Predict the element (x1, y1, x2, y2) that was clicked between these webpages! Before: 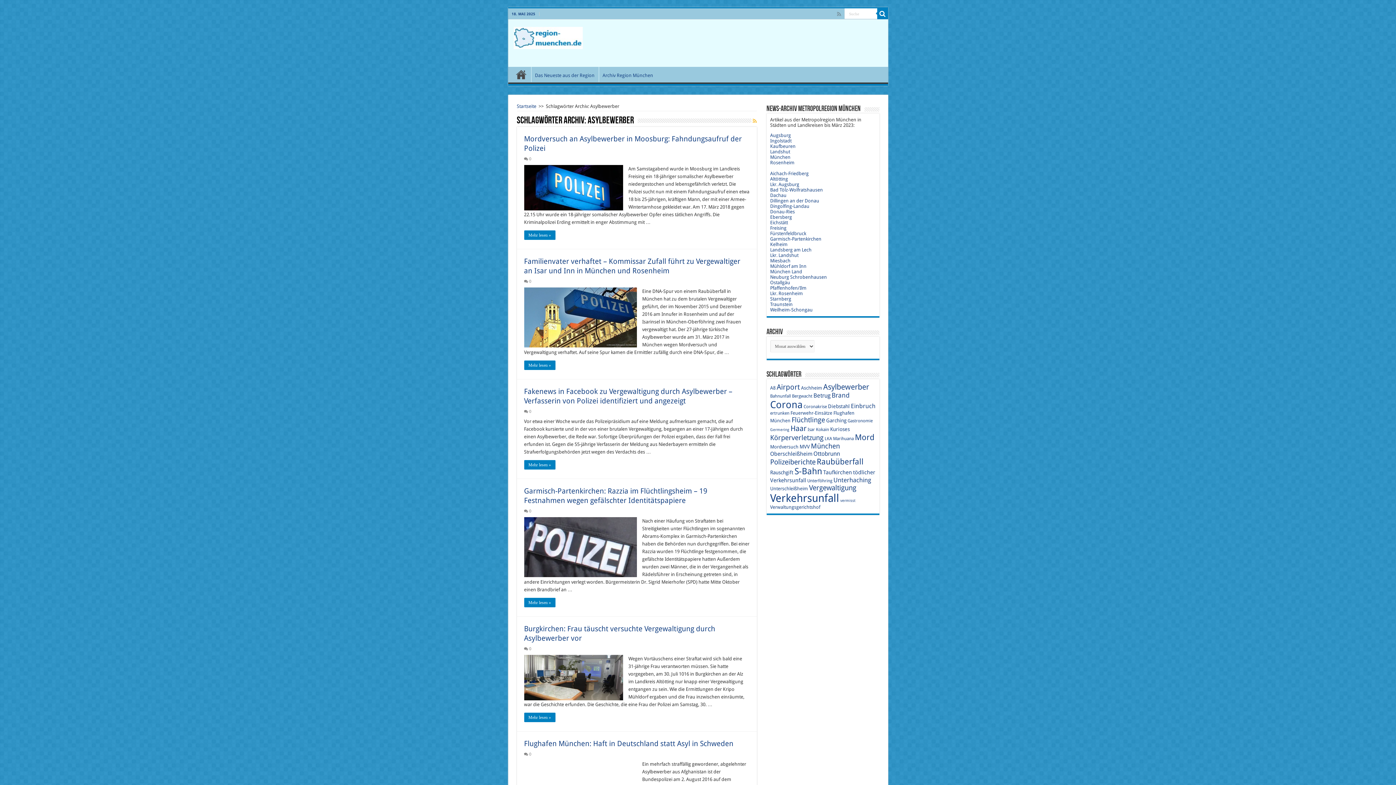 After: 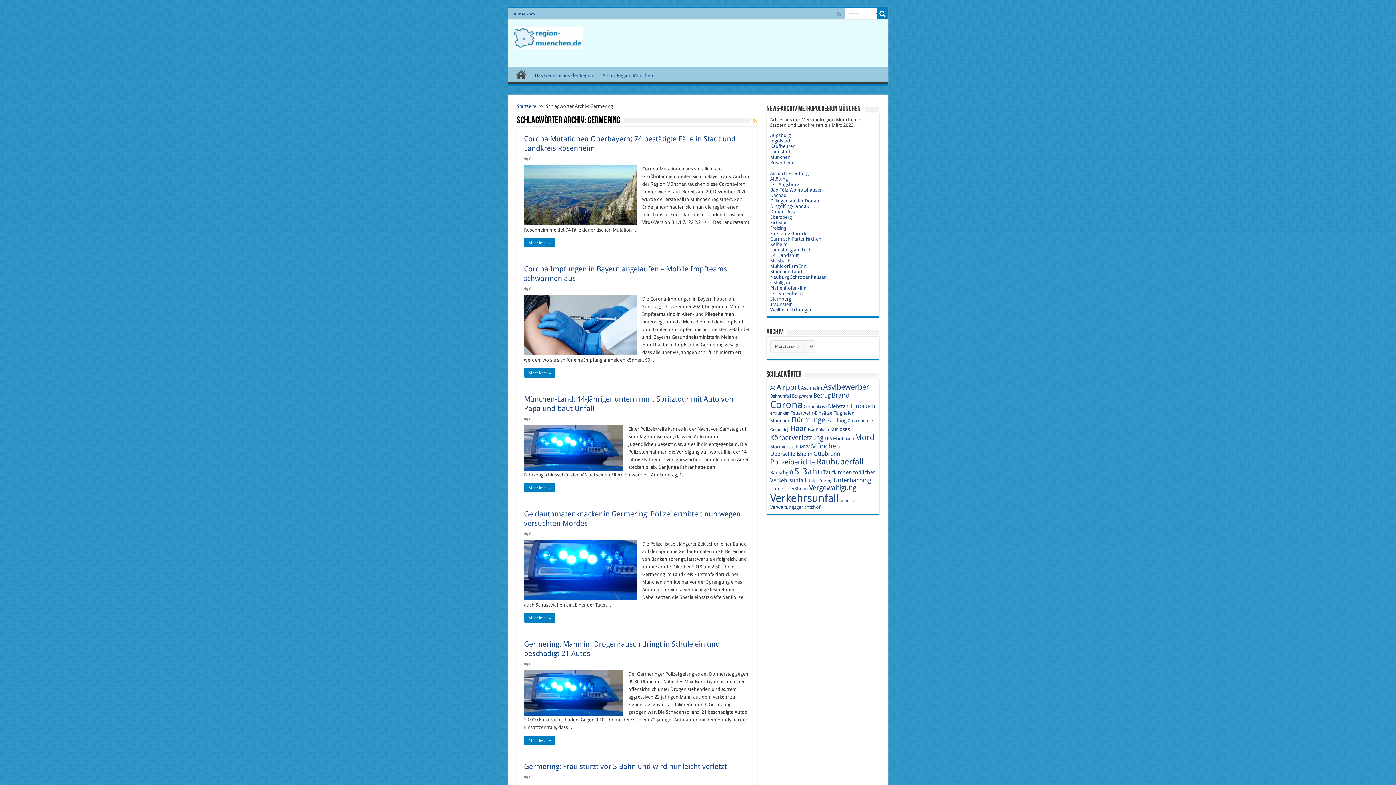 Action: bbox: (770, 427, 789, 432) label: Germering (8 Einträge)